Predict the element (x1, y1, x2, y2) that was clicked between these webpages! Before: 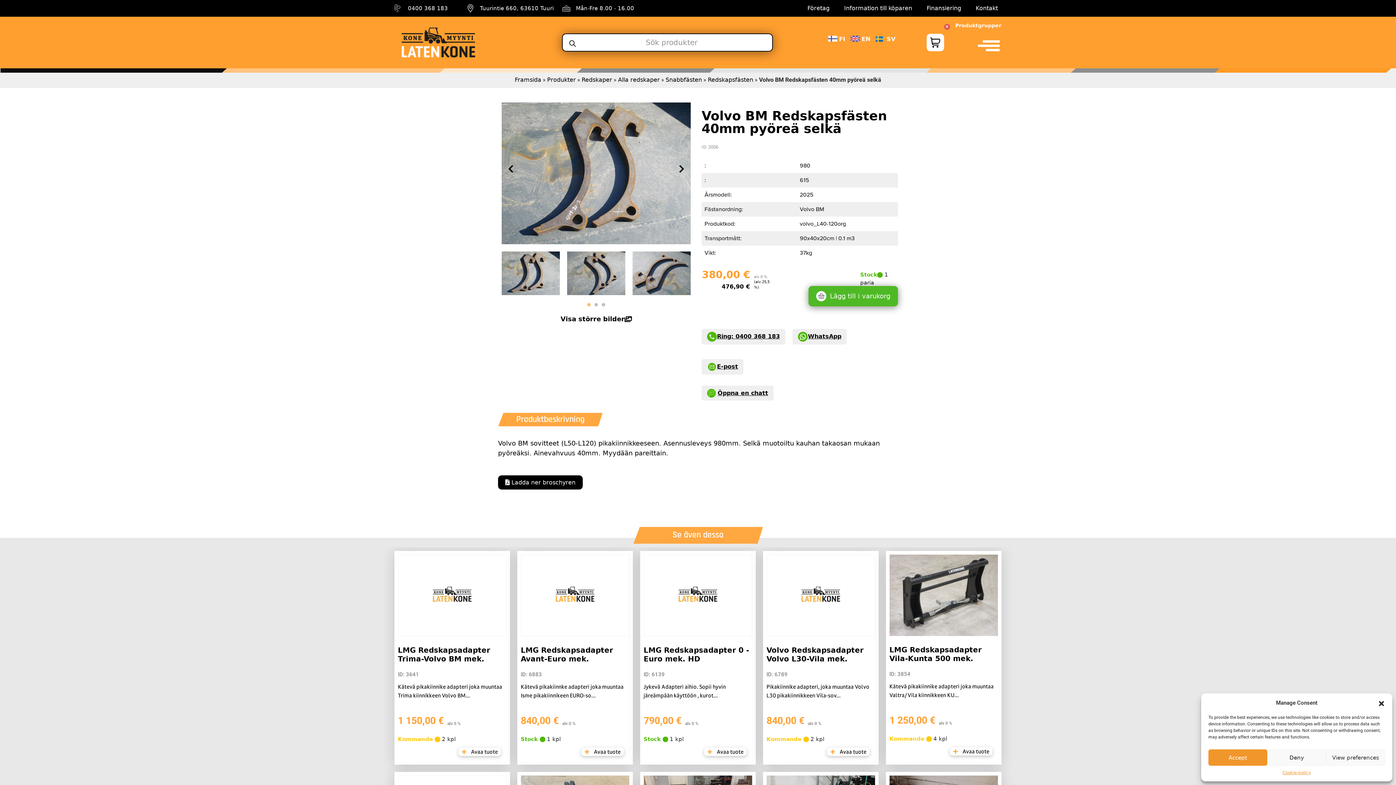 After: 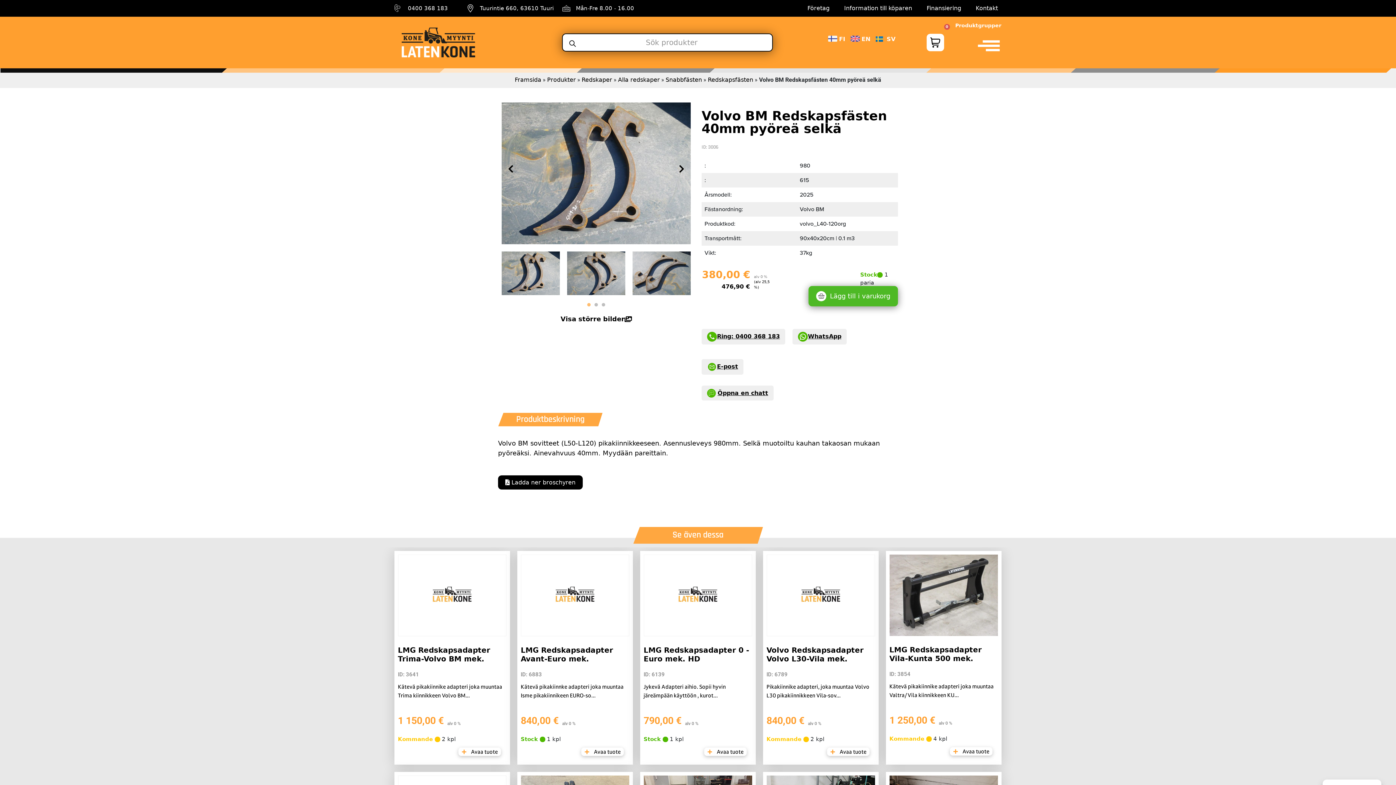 Action: bbox: (1208, 749, 1267, 766) label: Accept